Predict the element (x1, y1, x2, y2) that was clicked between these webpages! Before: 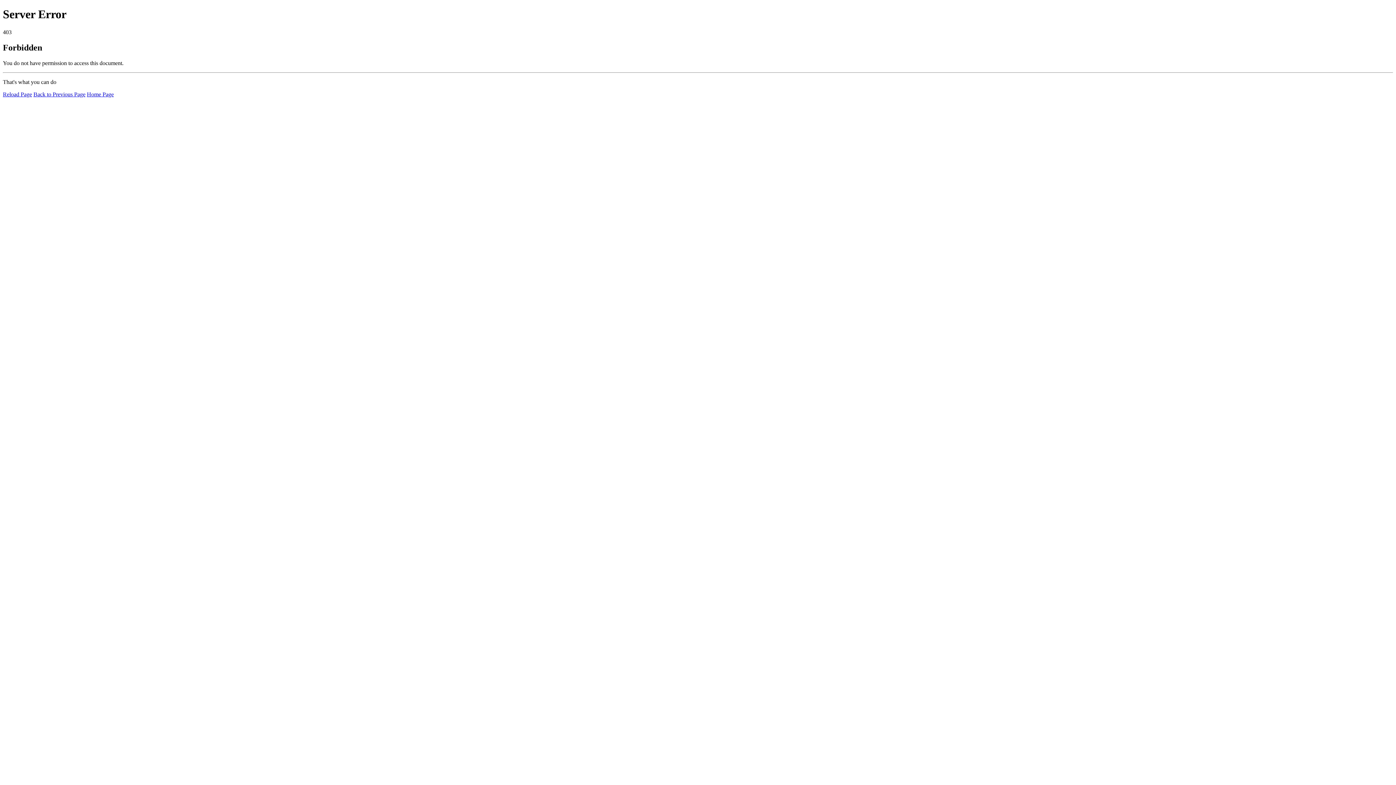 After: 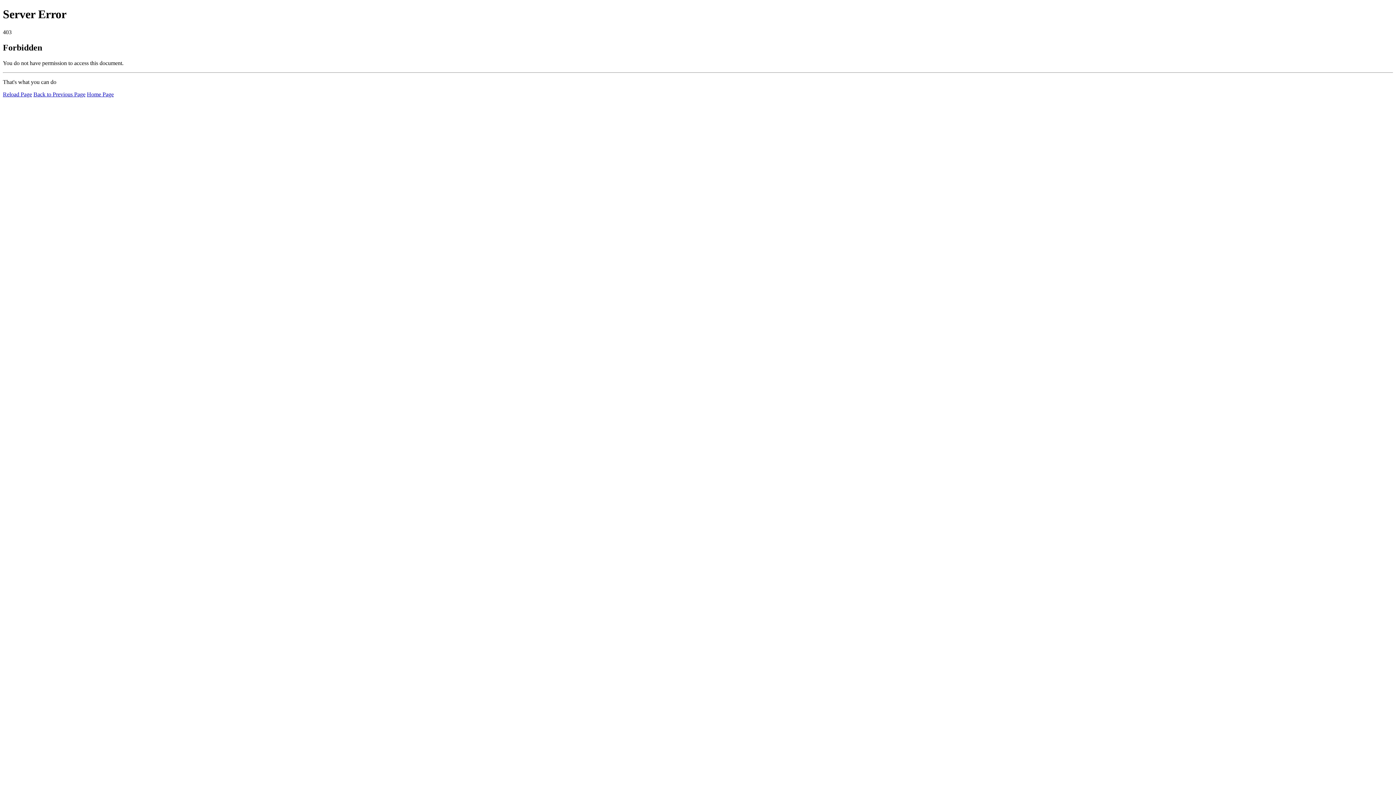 Action: label: Home Page bbox: (86, 91, 113, 97)